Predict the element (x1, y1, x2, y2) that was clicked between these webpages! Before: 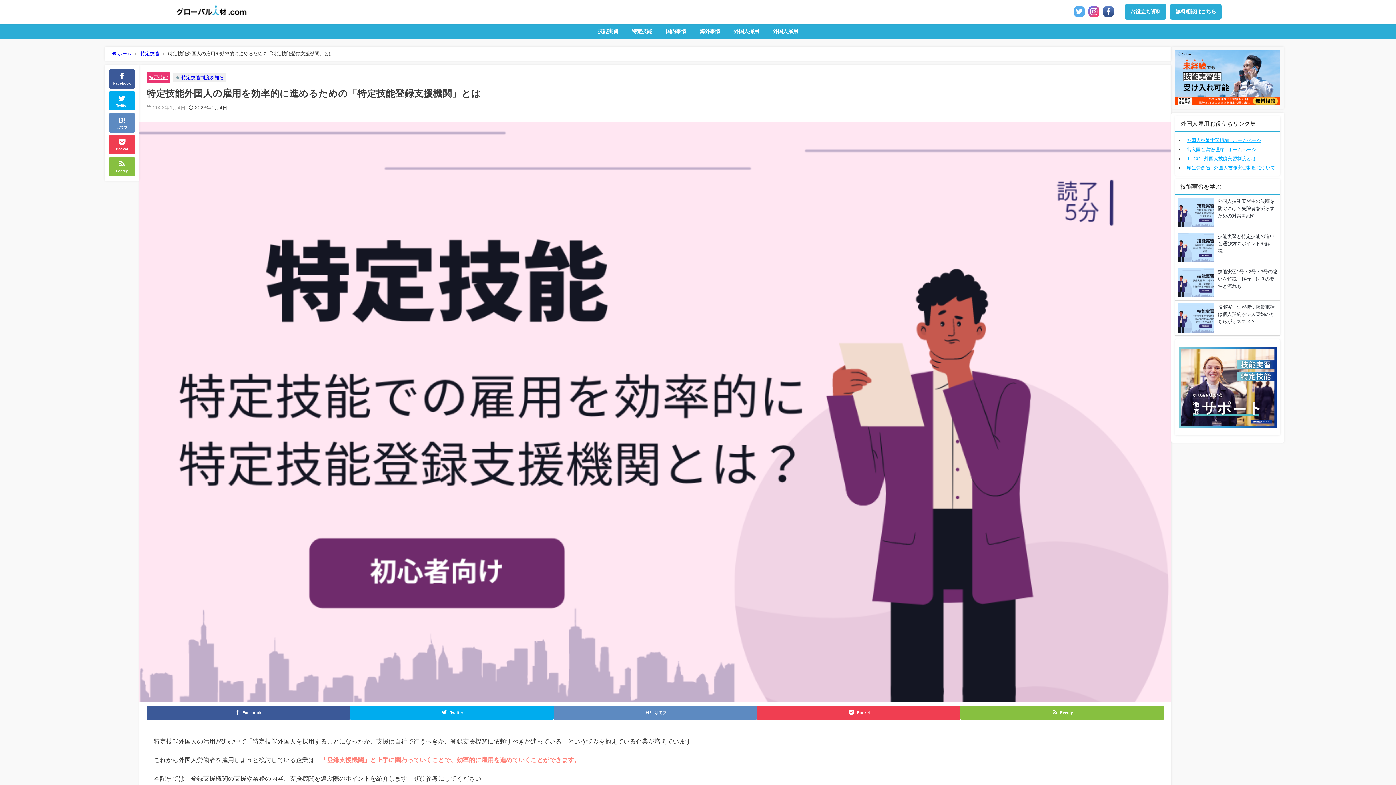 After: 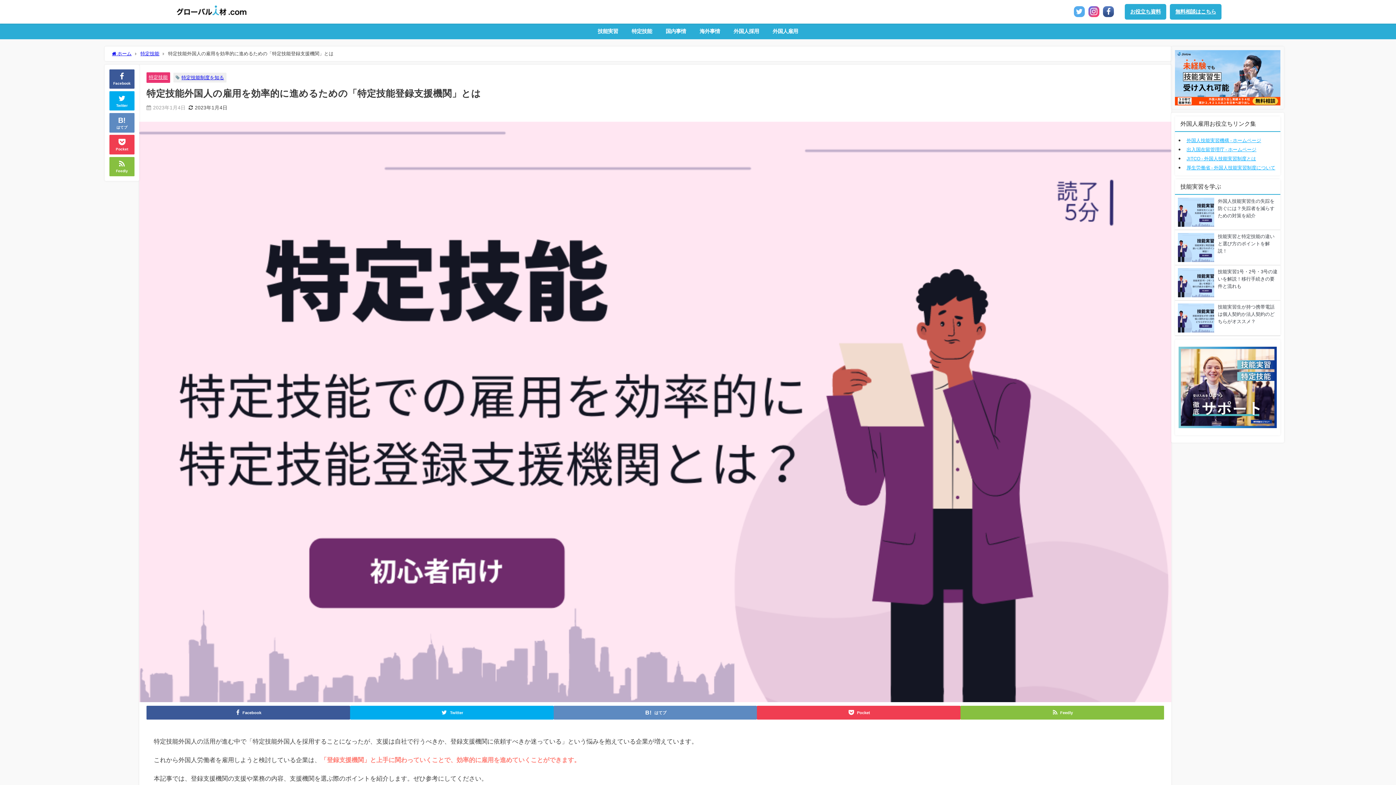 Action: bbox: (1103, 6, 1114, 17)